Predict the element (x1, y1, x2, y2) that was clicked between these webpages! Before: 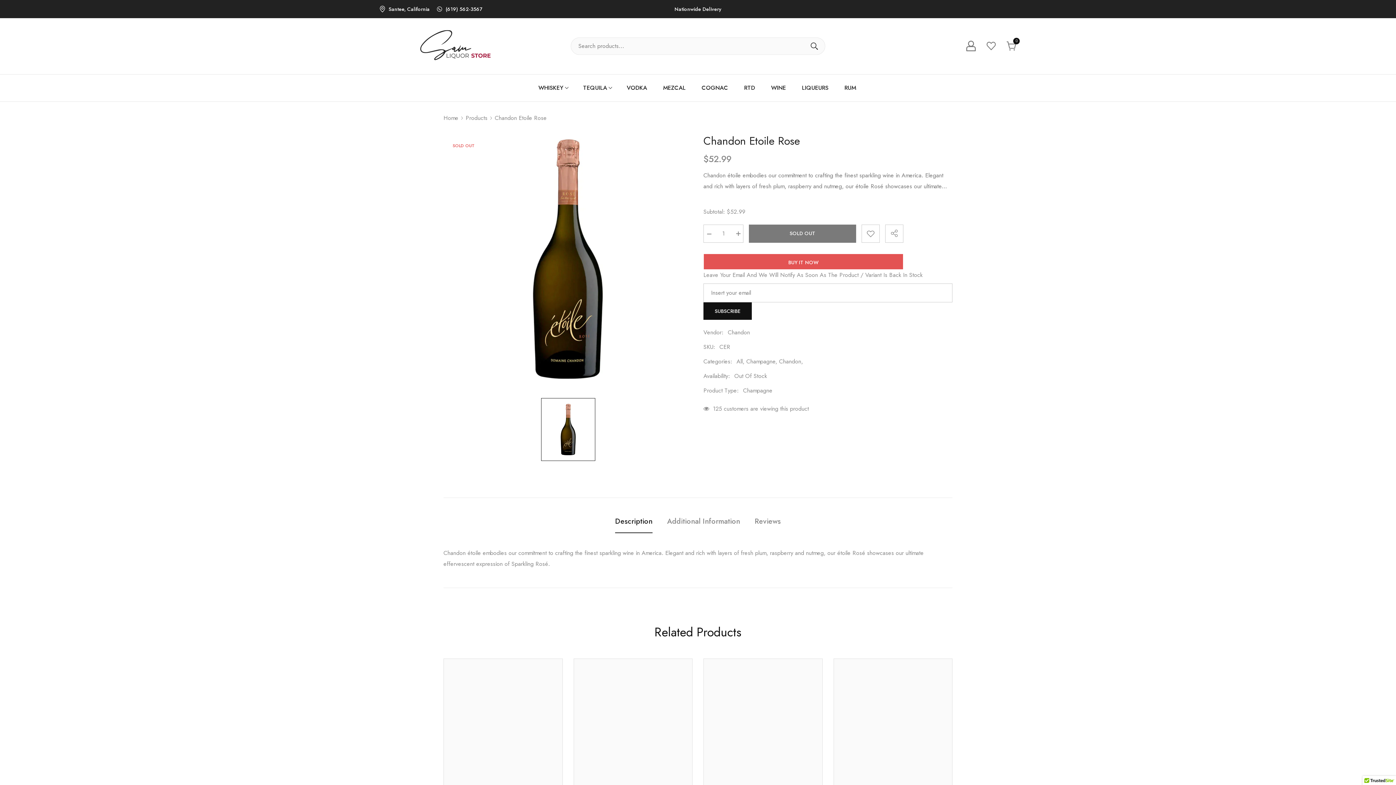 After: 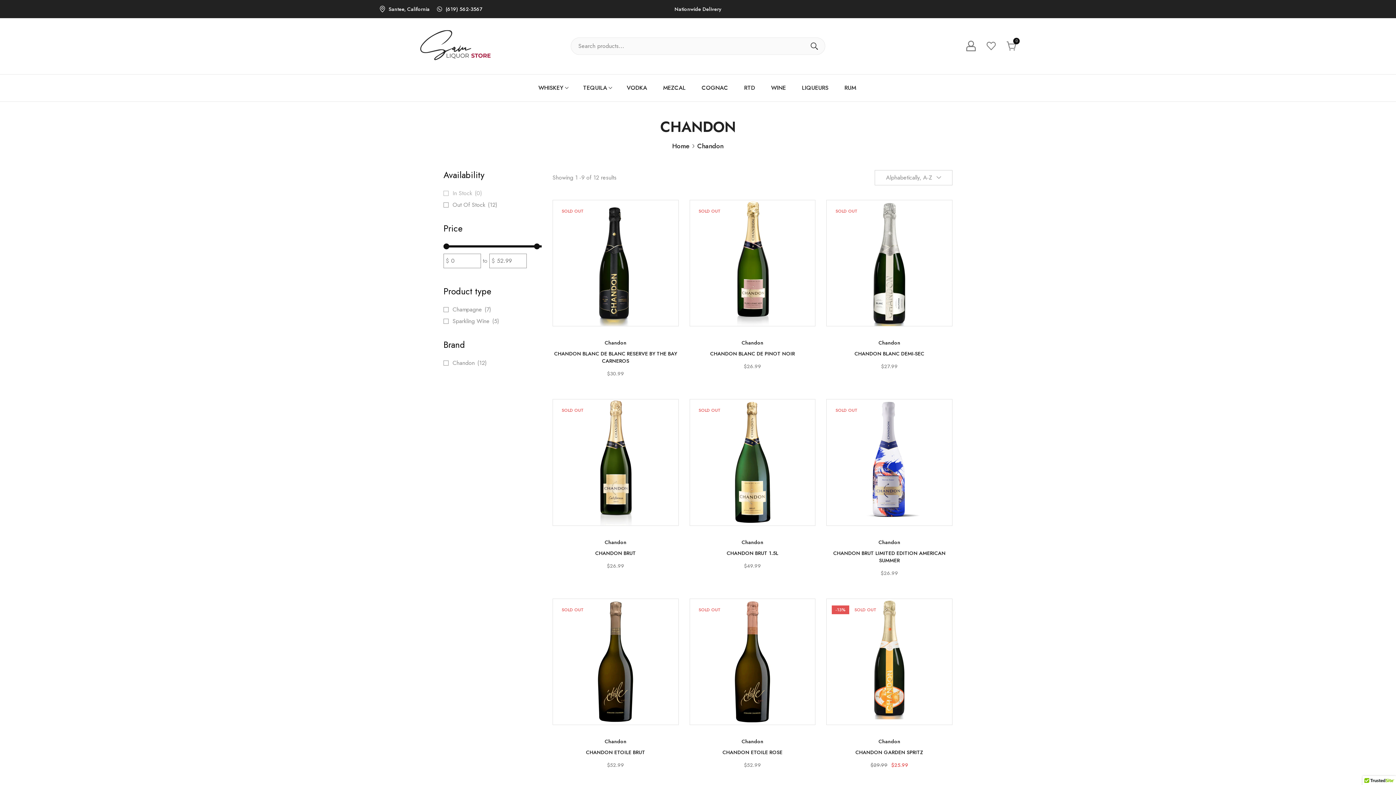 Action: label: Chandon bbox: (728, 328, 750, 336)